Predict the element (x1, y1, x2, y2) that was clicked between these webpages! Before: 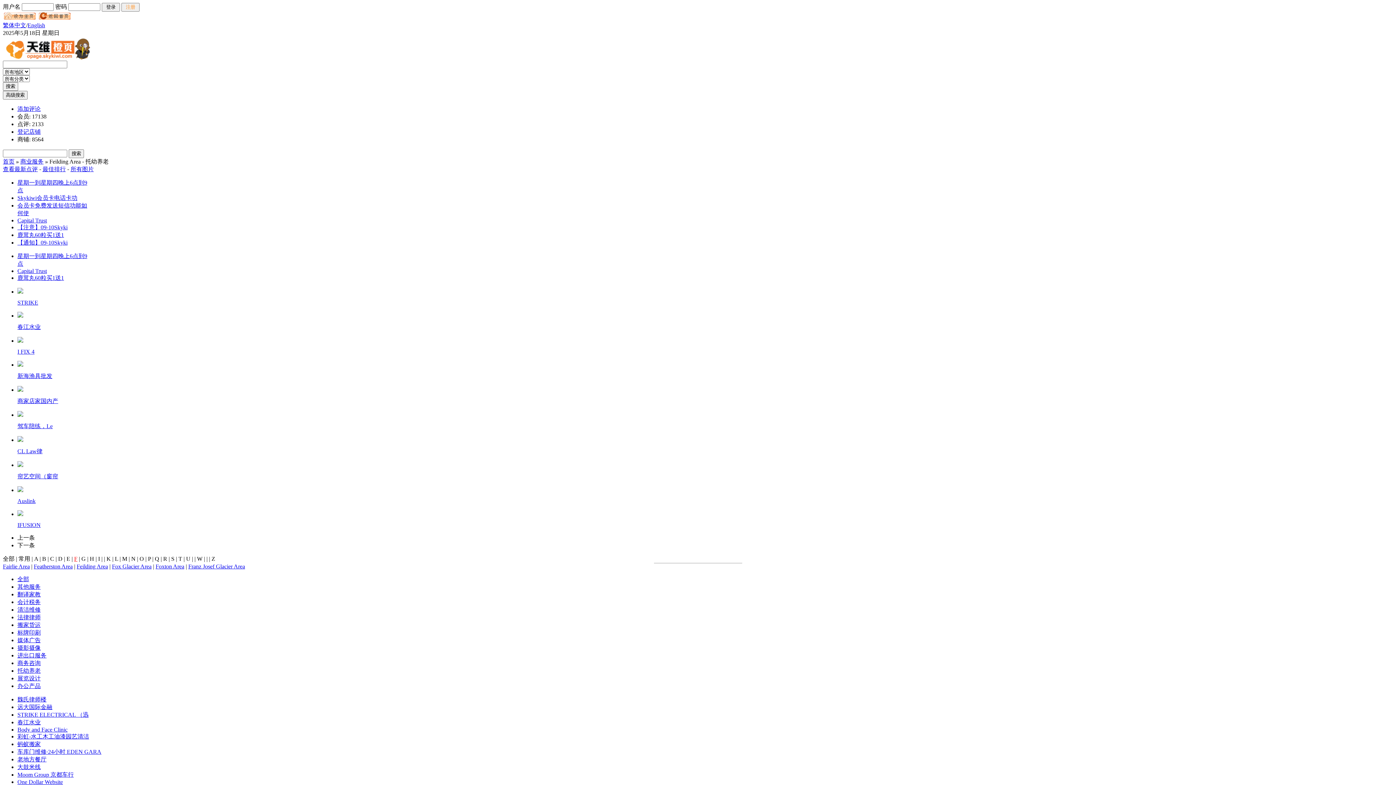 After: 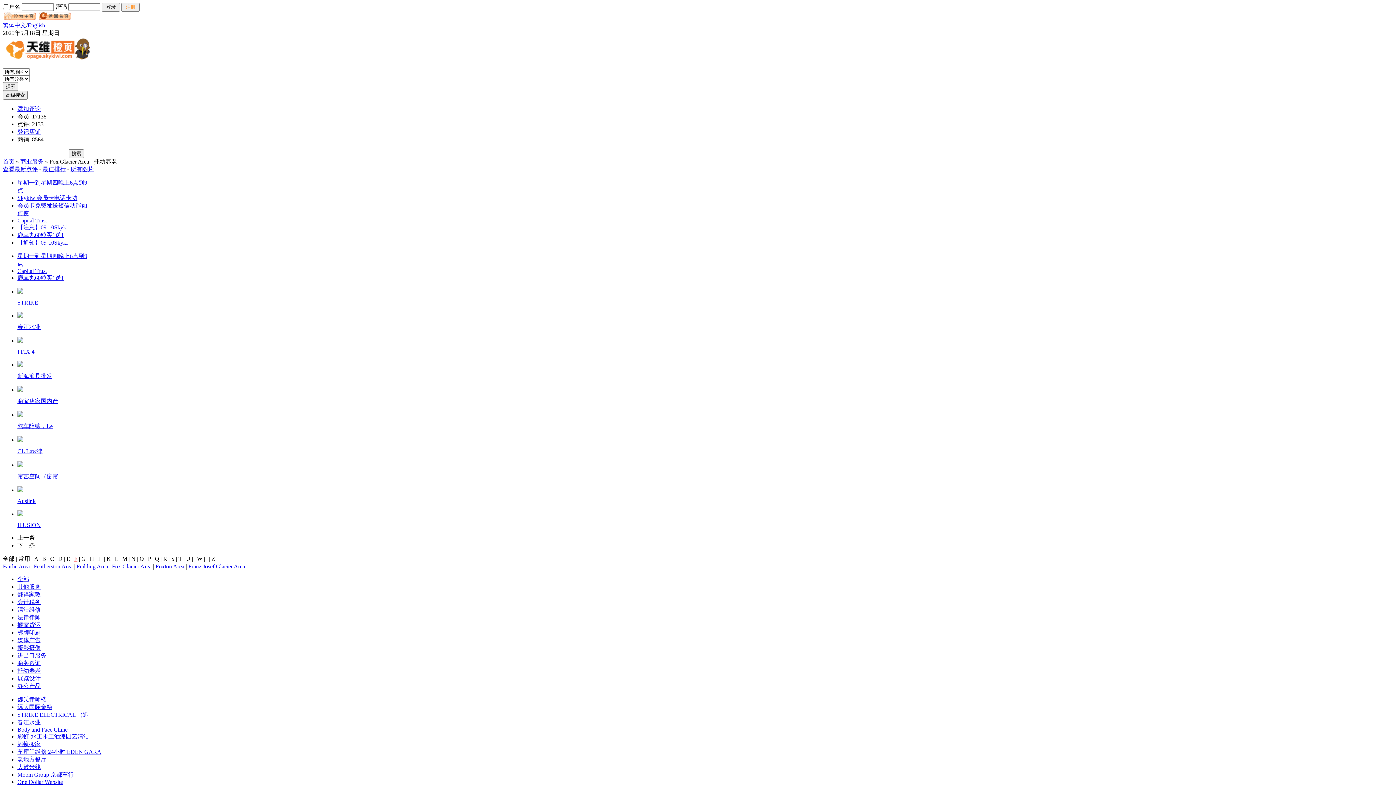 Action: bbox: (112, 563, 151, 569) label: Fox Glacier Area